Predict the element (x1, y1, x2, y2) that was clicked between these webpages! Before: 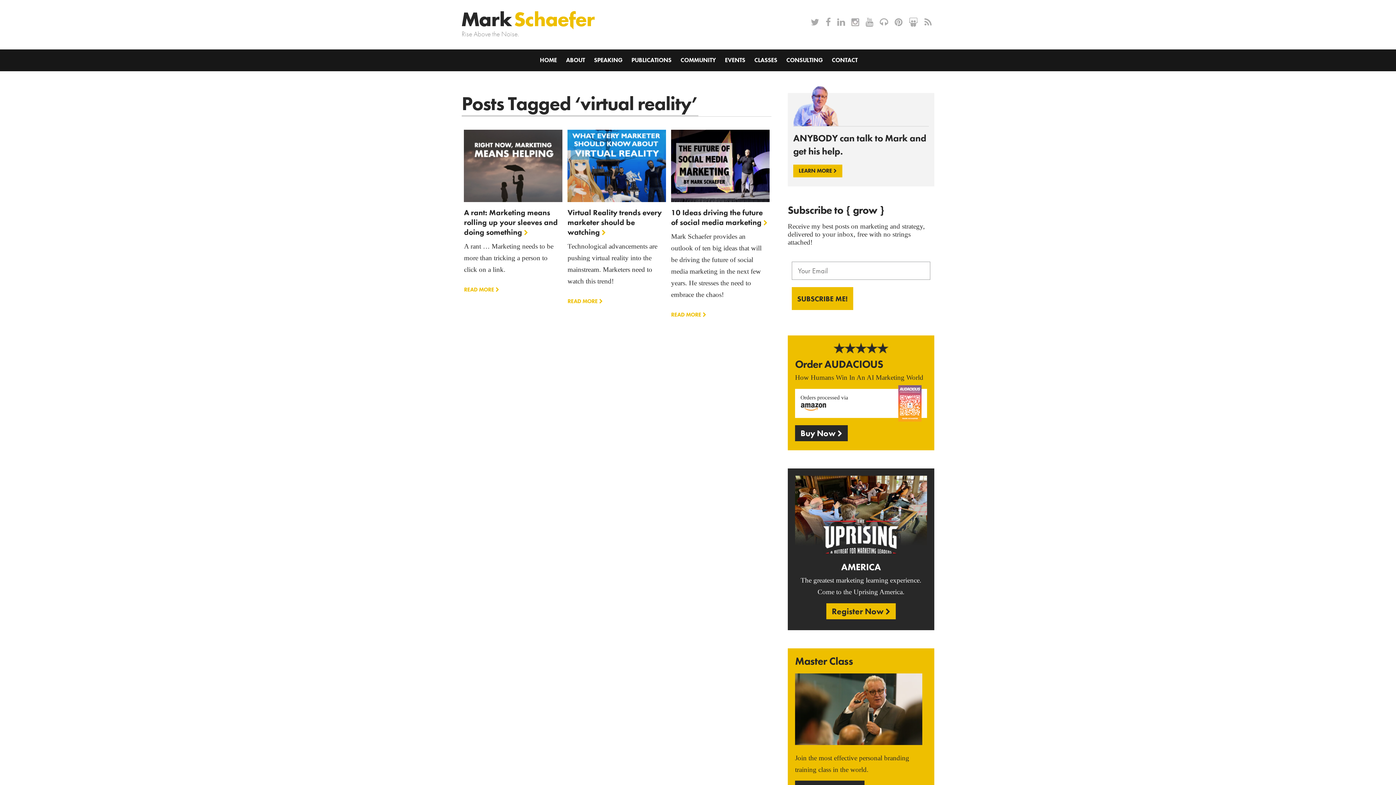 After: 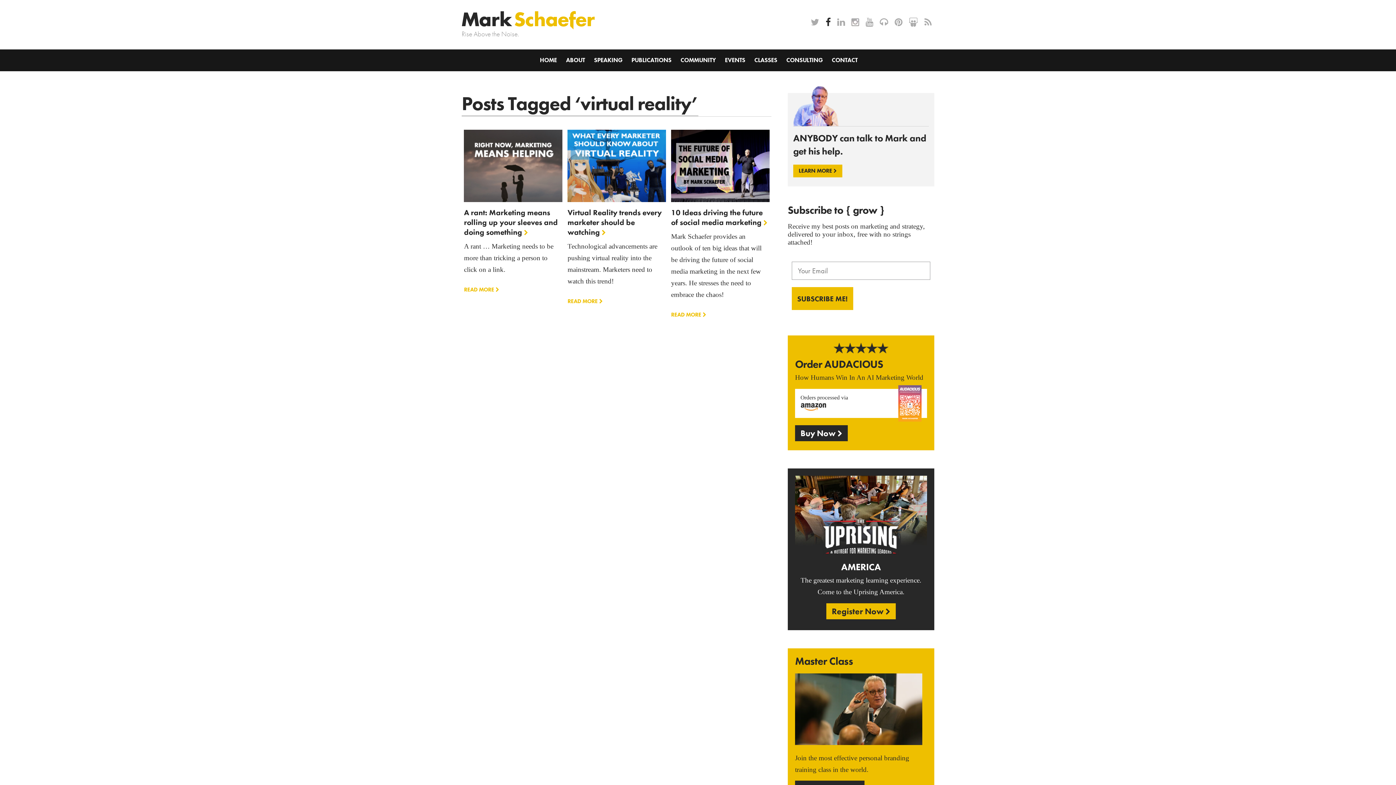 Action: bbox: (825, 16, 831, 29)